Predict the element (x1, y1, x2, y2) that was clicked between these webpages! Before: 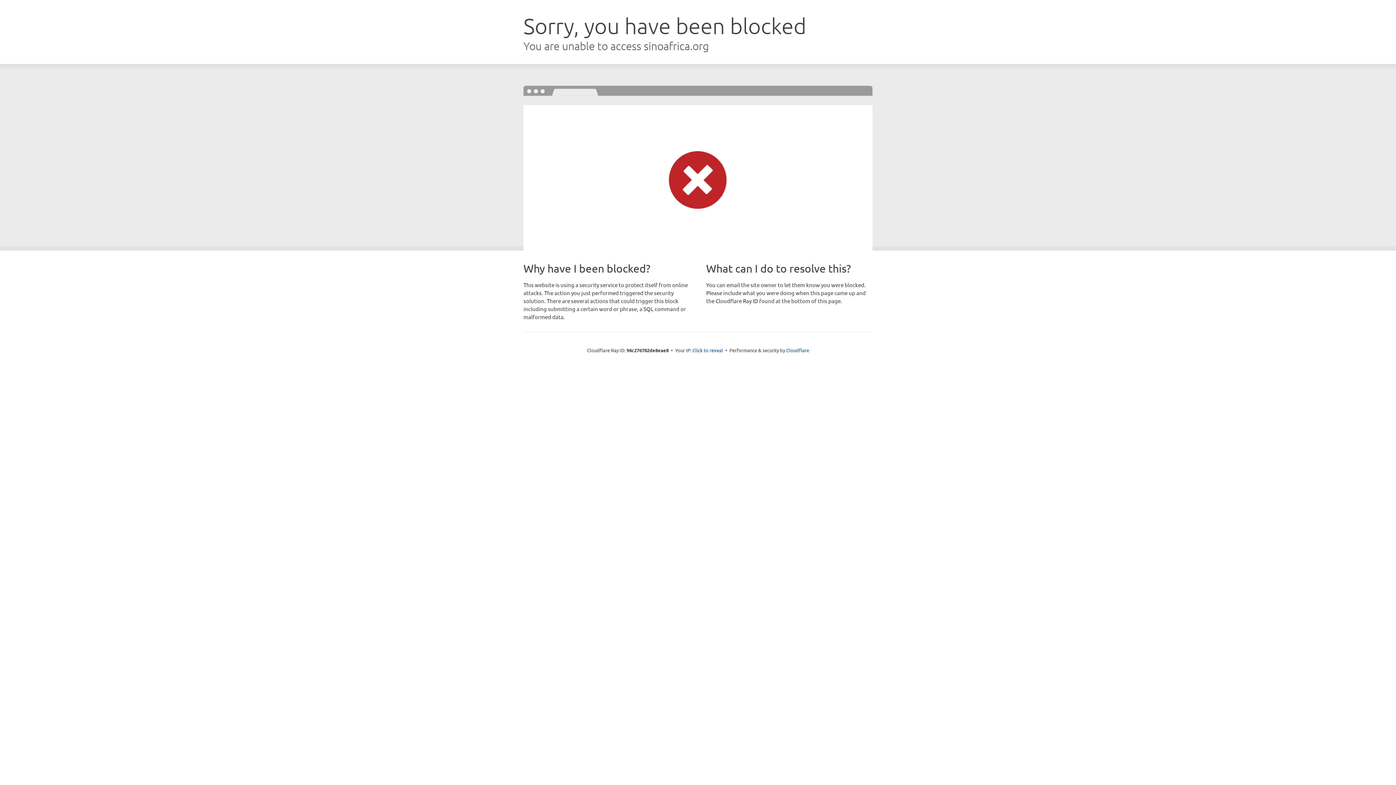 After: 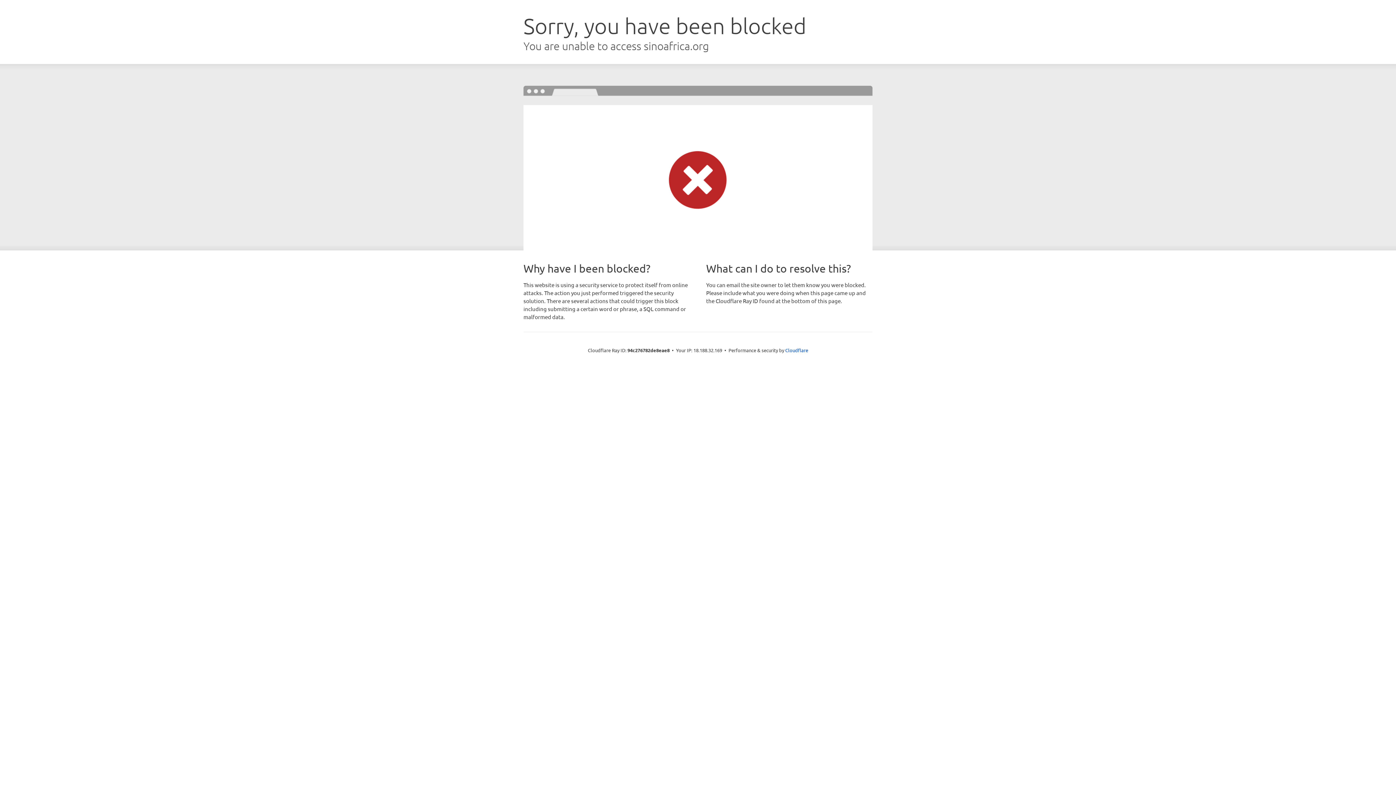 Action: label: Click to reveal bbox: (692, 346, 723, 353)